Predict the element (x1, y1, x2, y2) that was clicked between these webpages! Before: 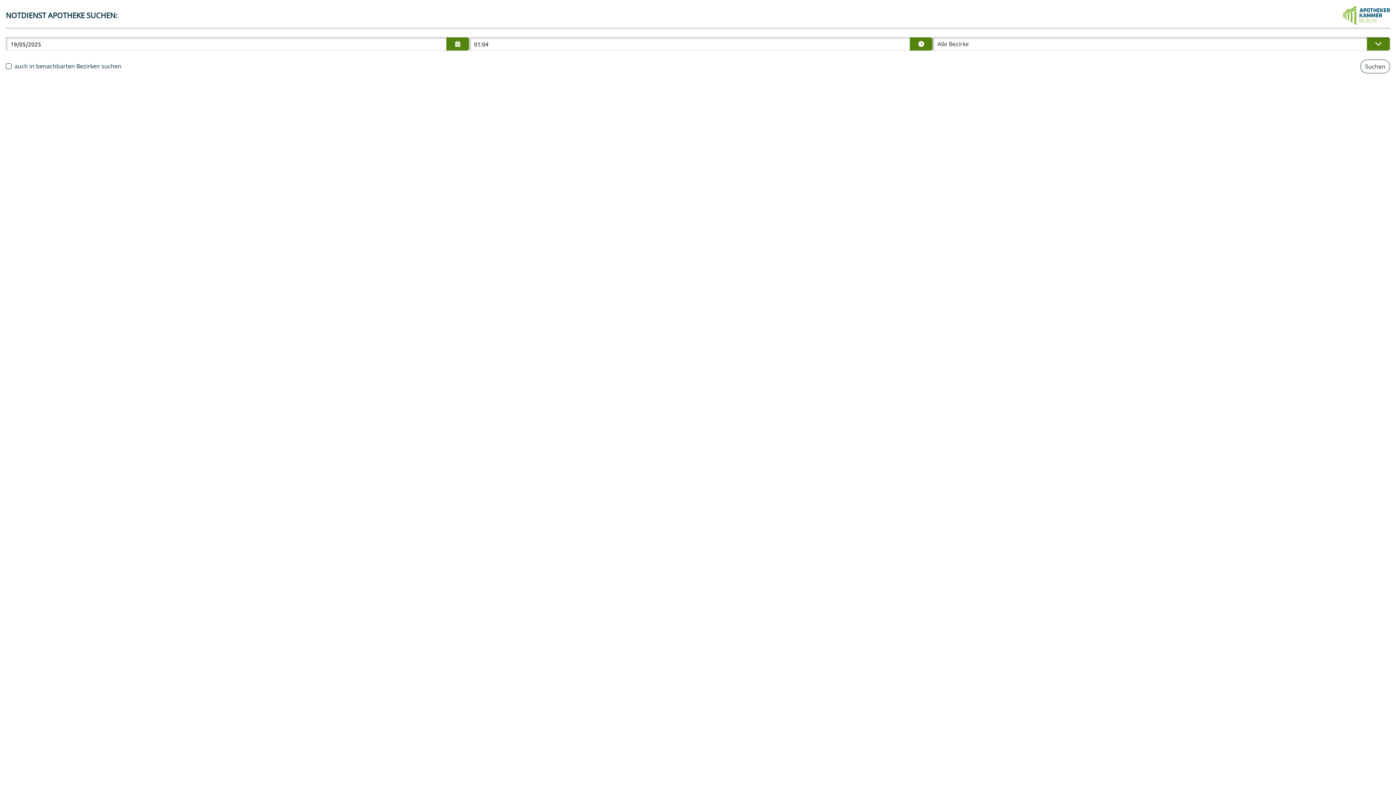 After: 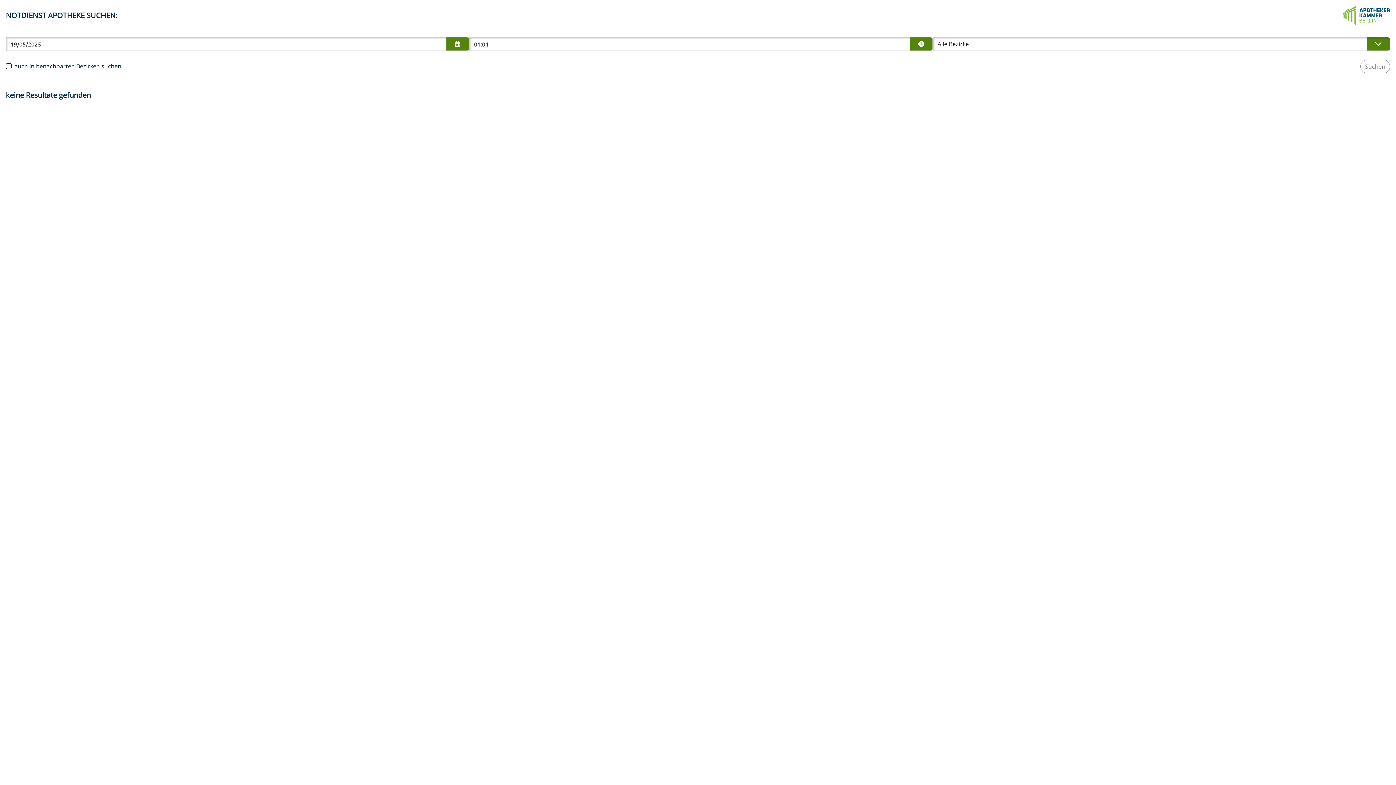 Action: bbox: (1360, 59, 1390, 73) label: Suchen